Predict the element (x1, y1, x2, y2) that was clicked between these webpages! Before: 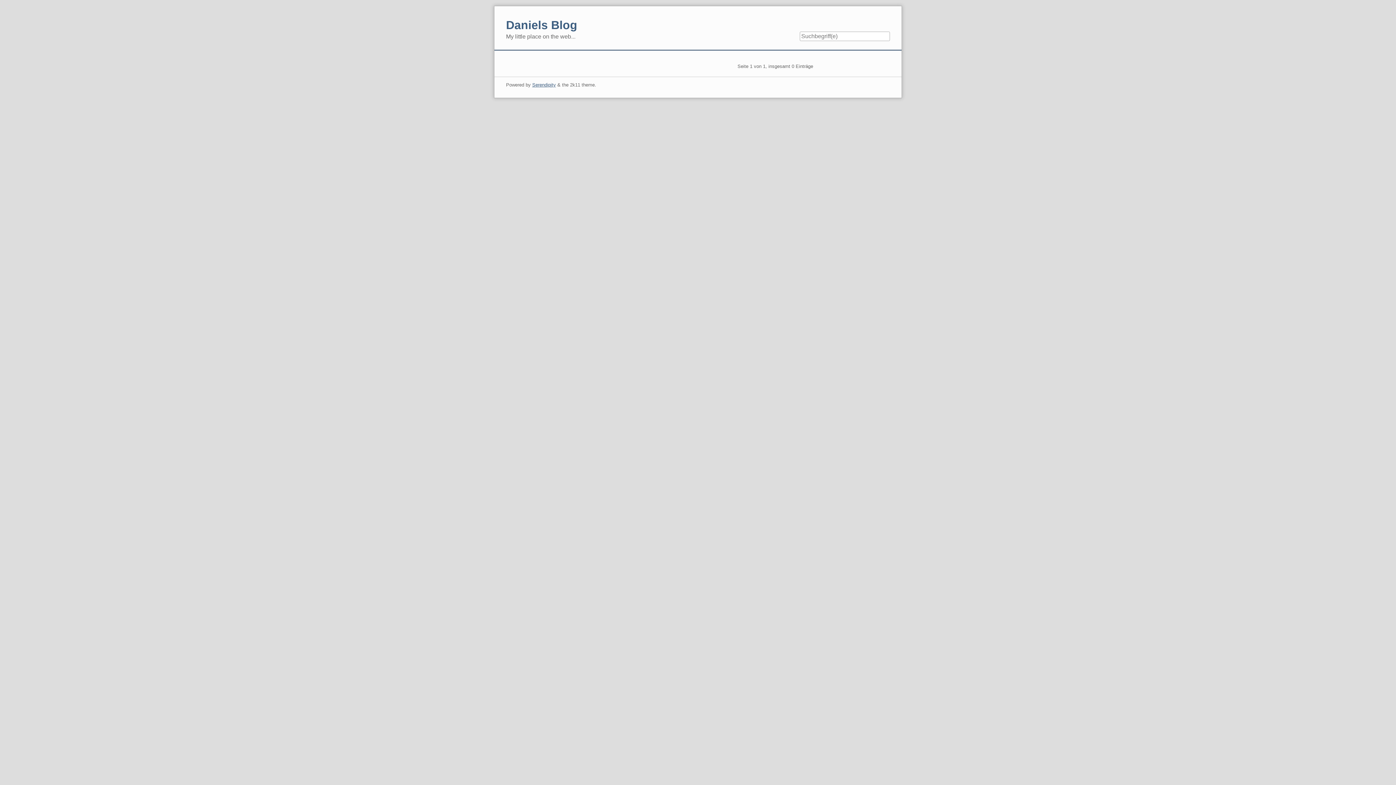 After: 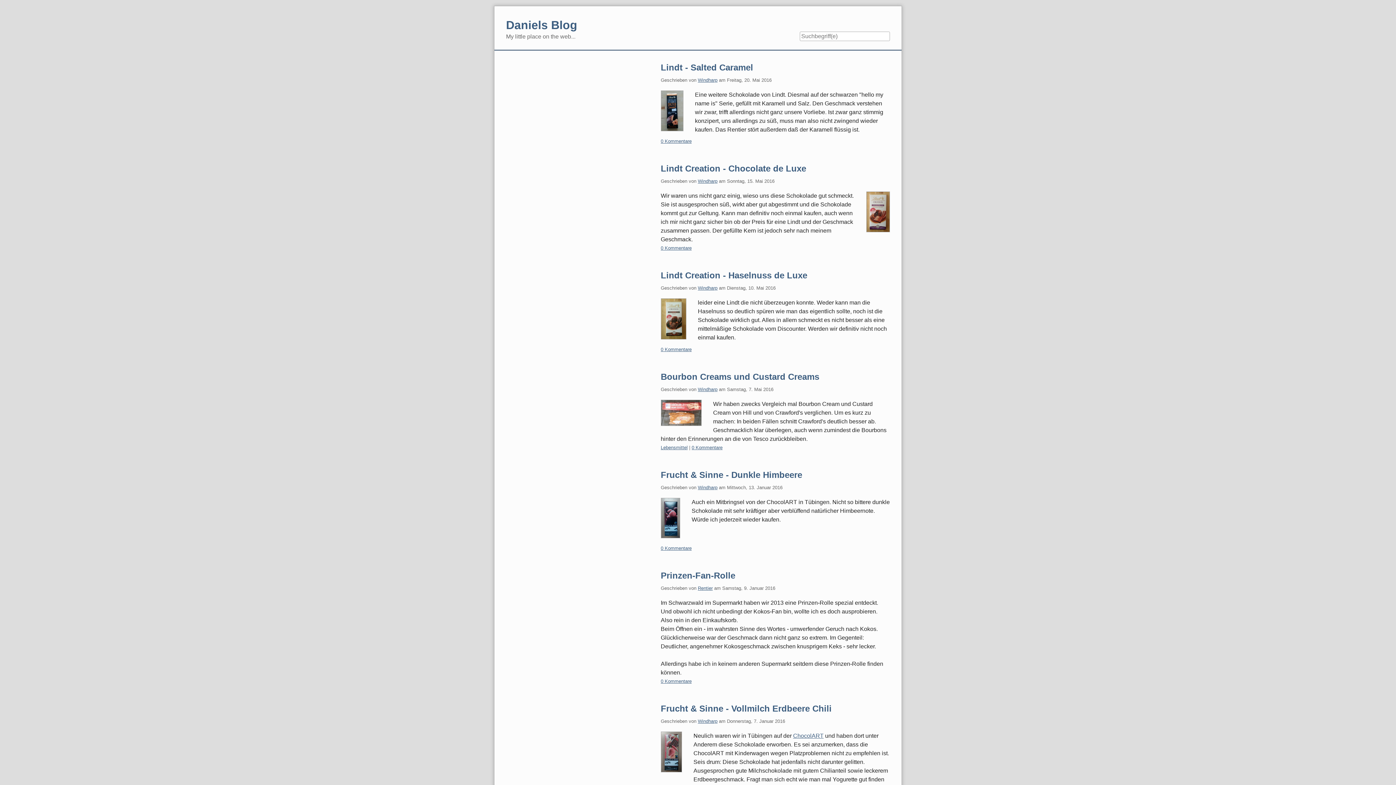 Action: bbox: (494, 6, 589, 49) label: Daniels Blog

My little place on the web...